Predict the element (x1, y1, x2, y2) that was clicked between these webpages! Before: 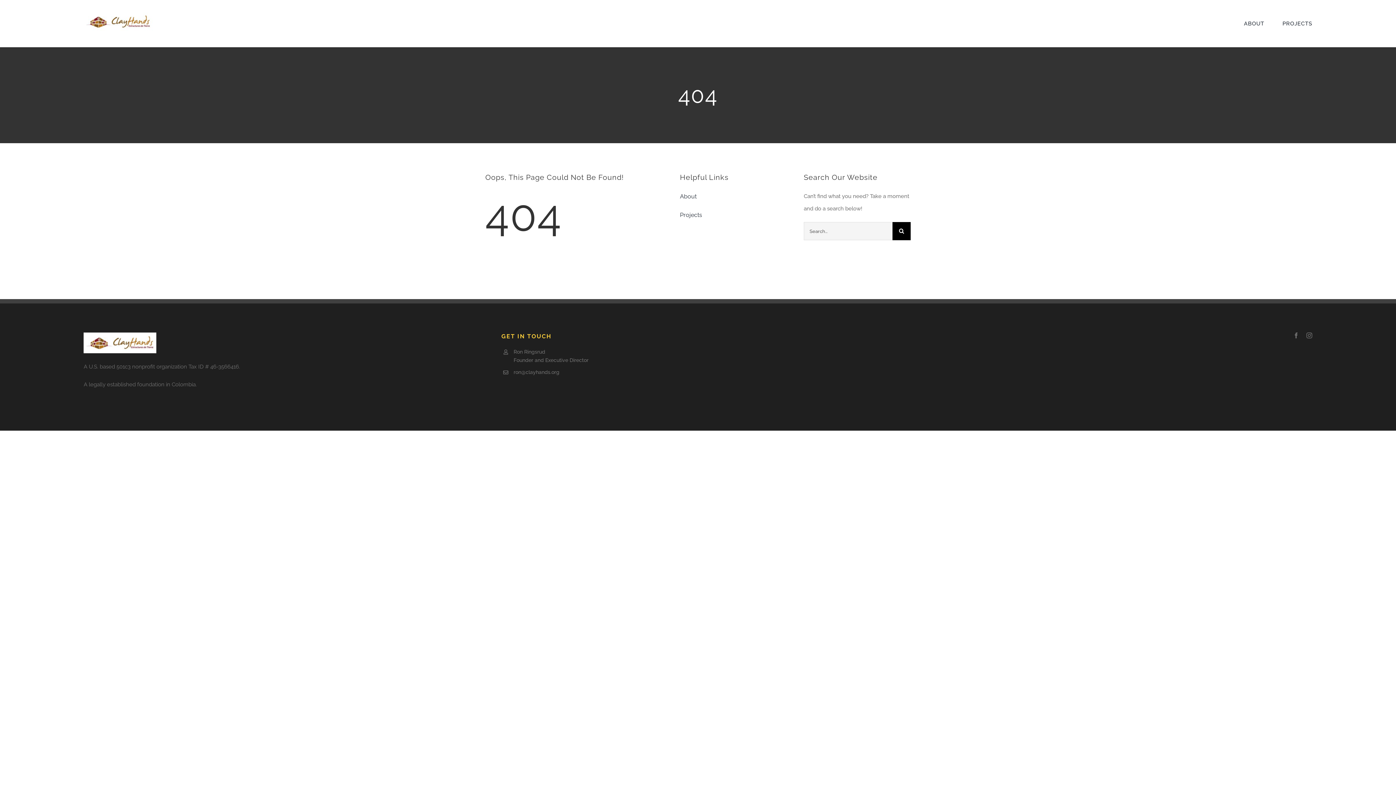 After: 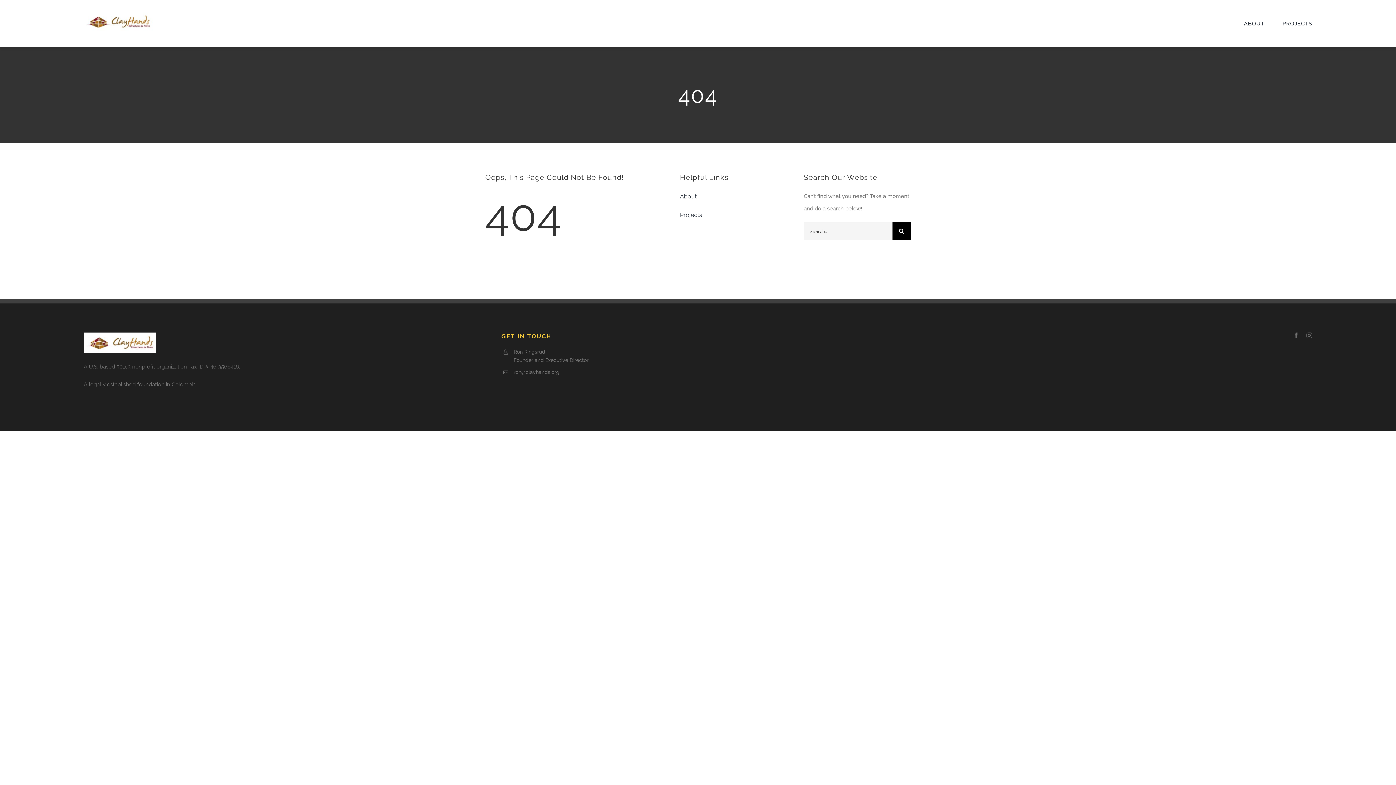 Action: bbox: (513, 369, 559, 375) label: ron@clayhands.org